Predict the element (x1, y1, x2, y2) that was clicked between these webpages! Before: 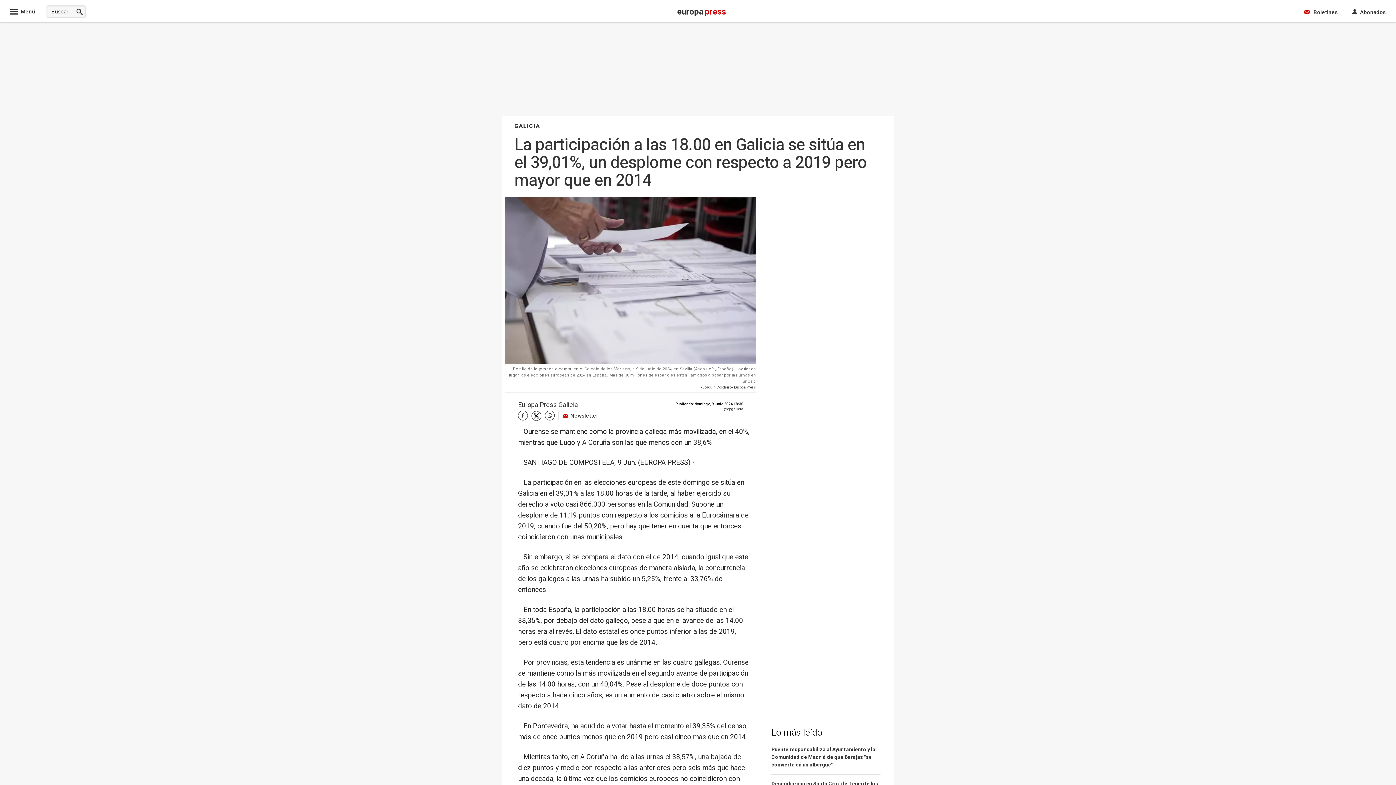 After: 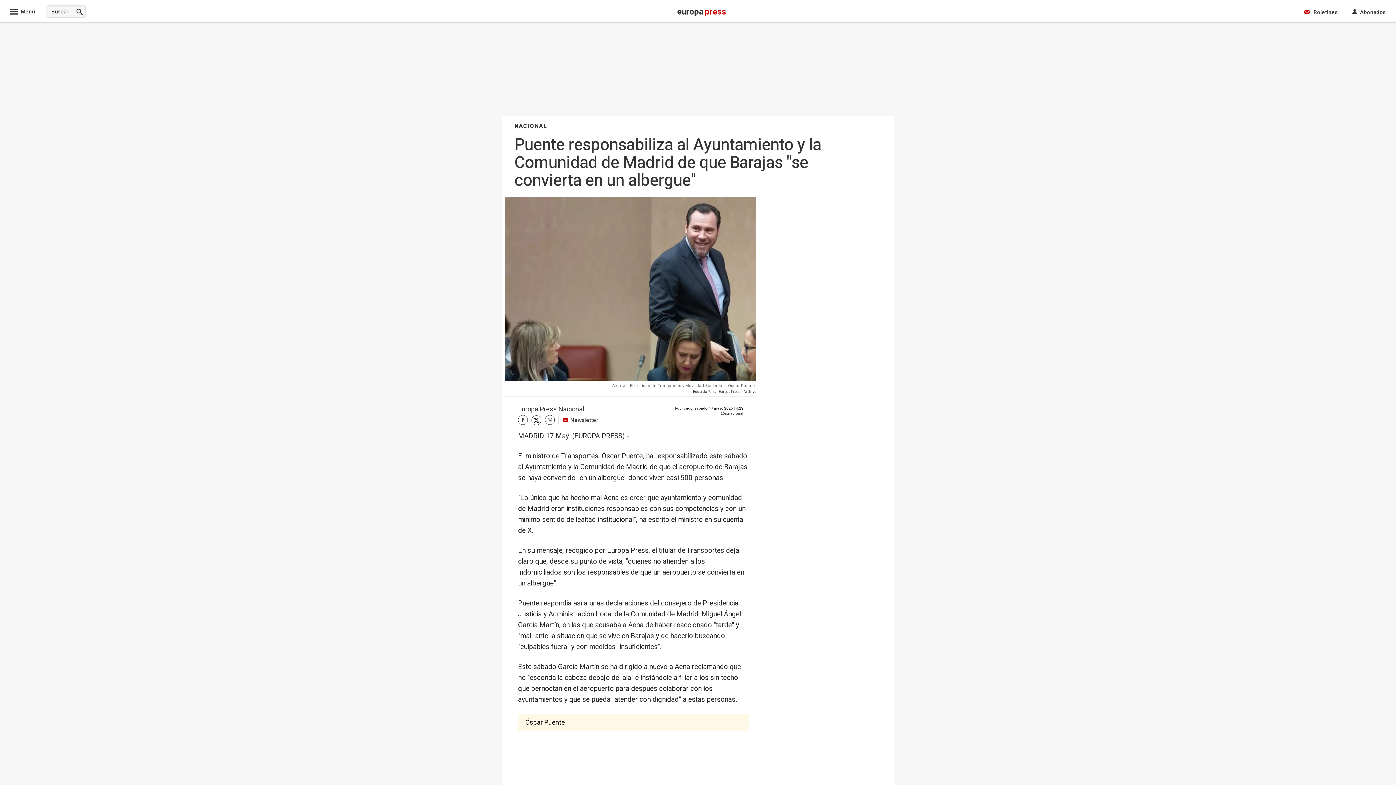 Action: label: Puente responsabiliza al Ayuntamiento y la Comunidad de Madrid de que Barajas "se convierta en un albergue" bbox: (771, 746, 880, 775)